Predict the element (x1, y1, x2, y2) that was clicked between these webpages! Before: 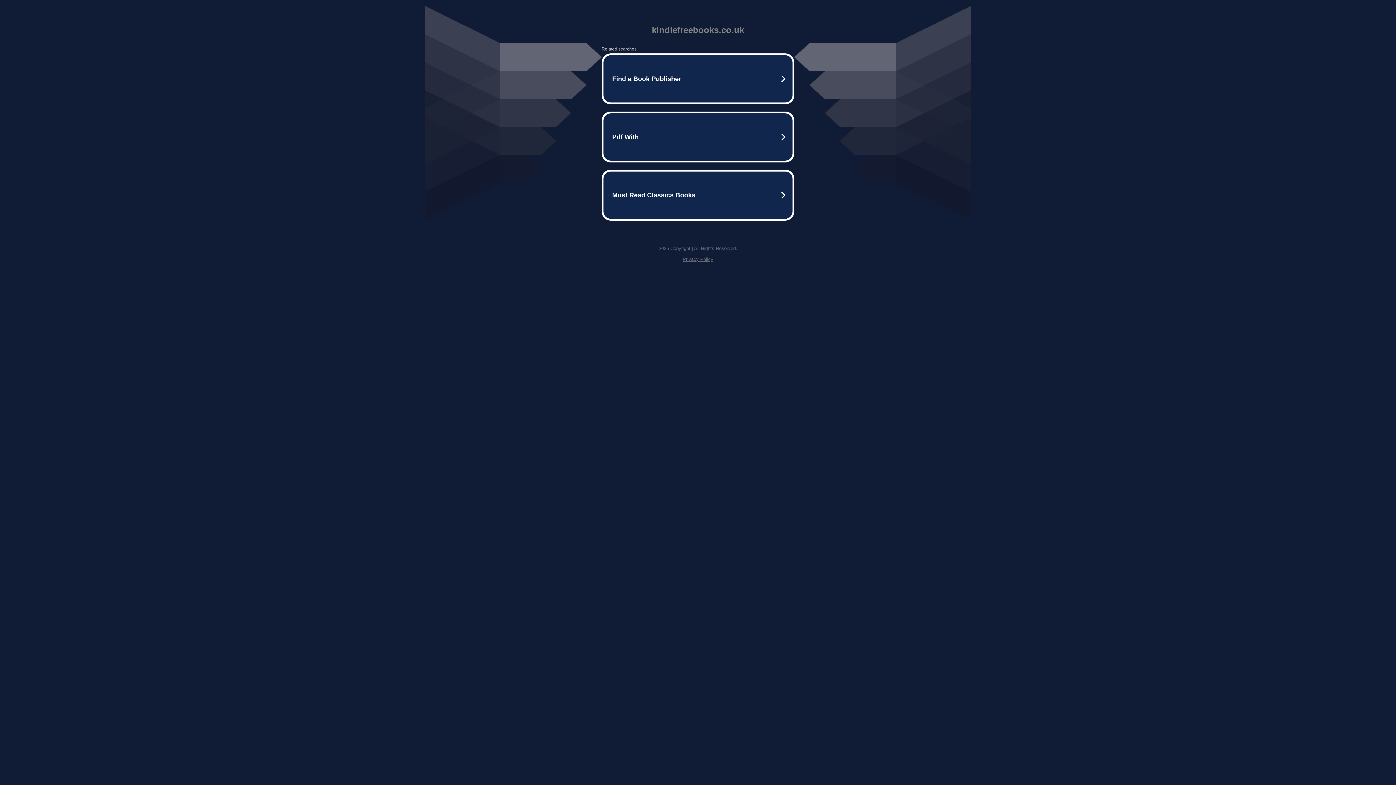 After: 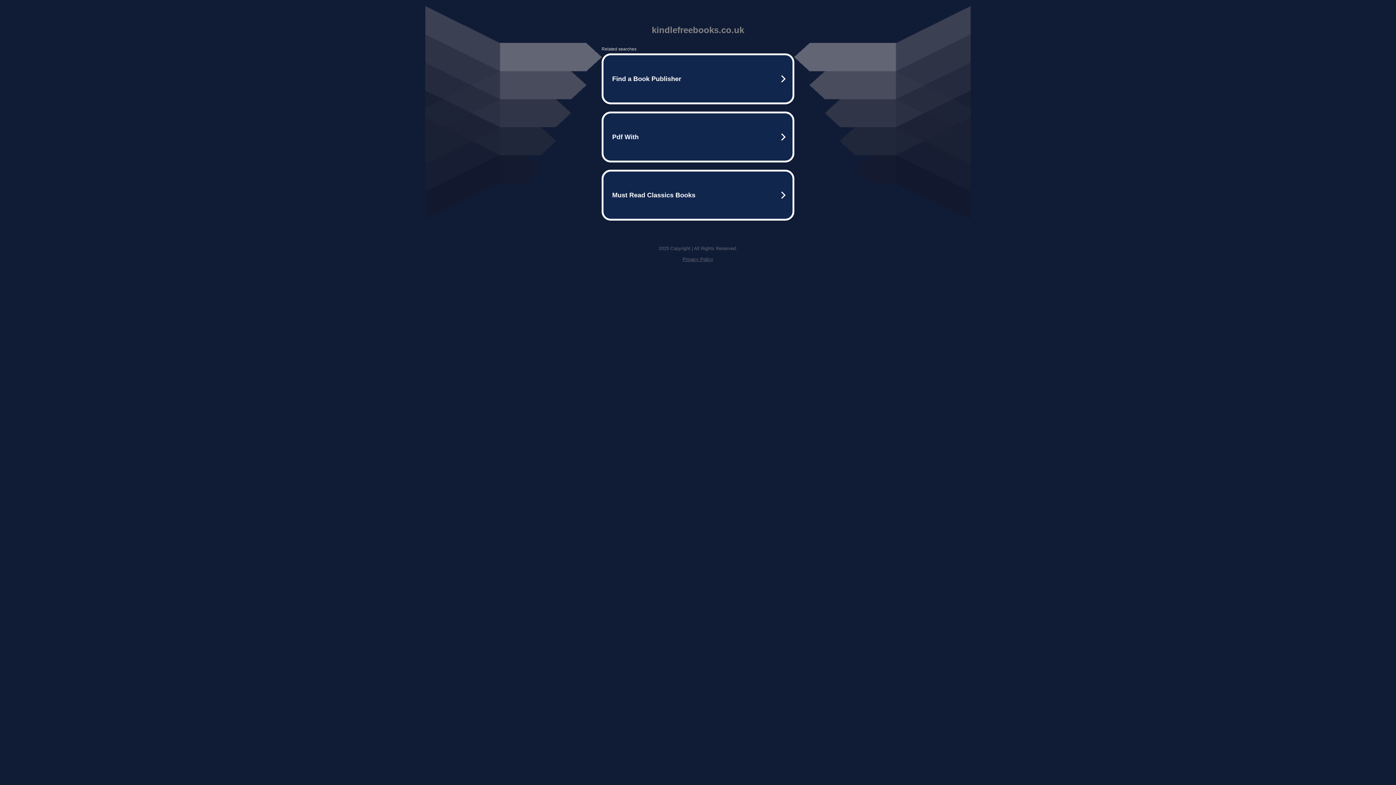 Action: bbox: (682, 256, 713, 262) label: Privacy Policy